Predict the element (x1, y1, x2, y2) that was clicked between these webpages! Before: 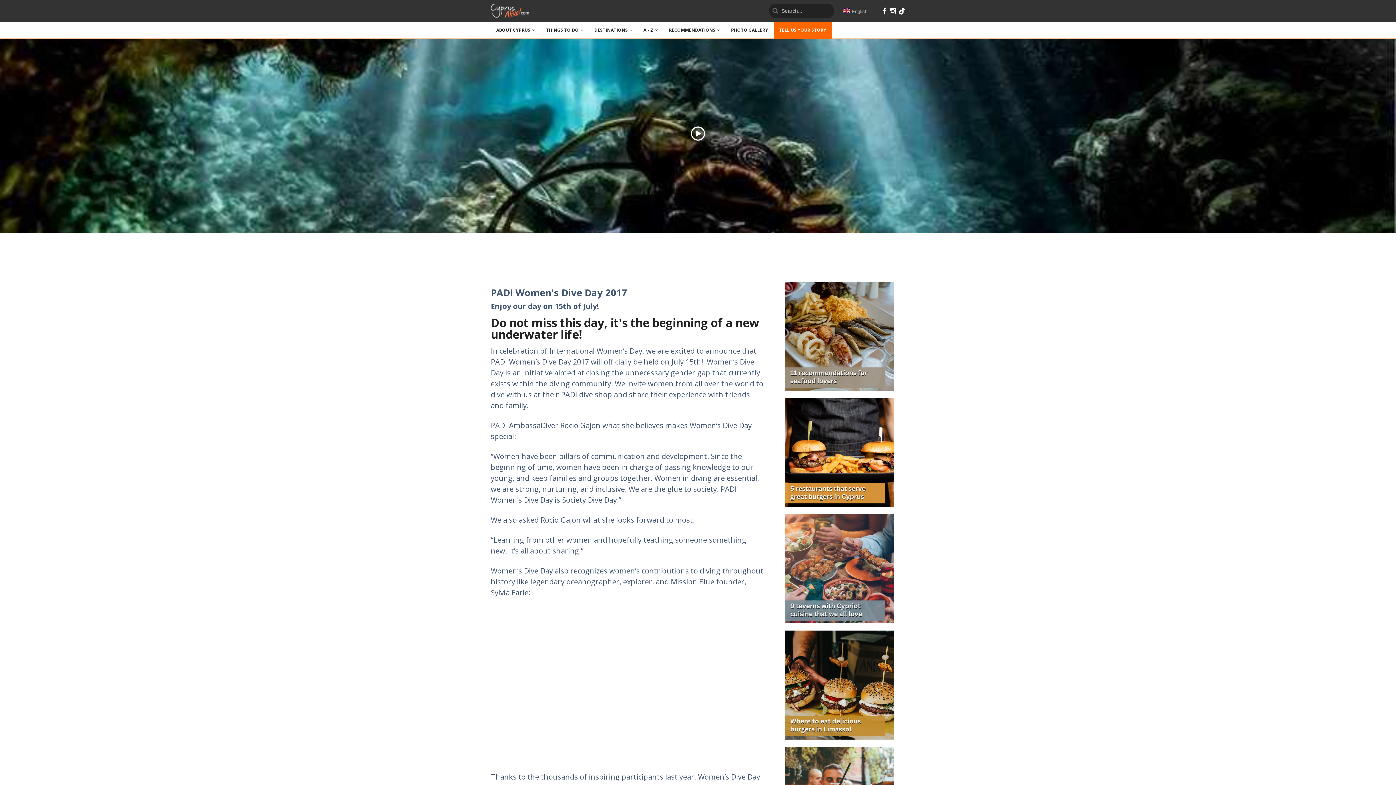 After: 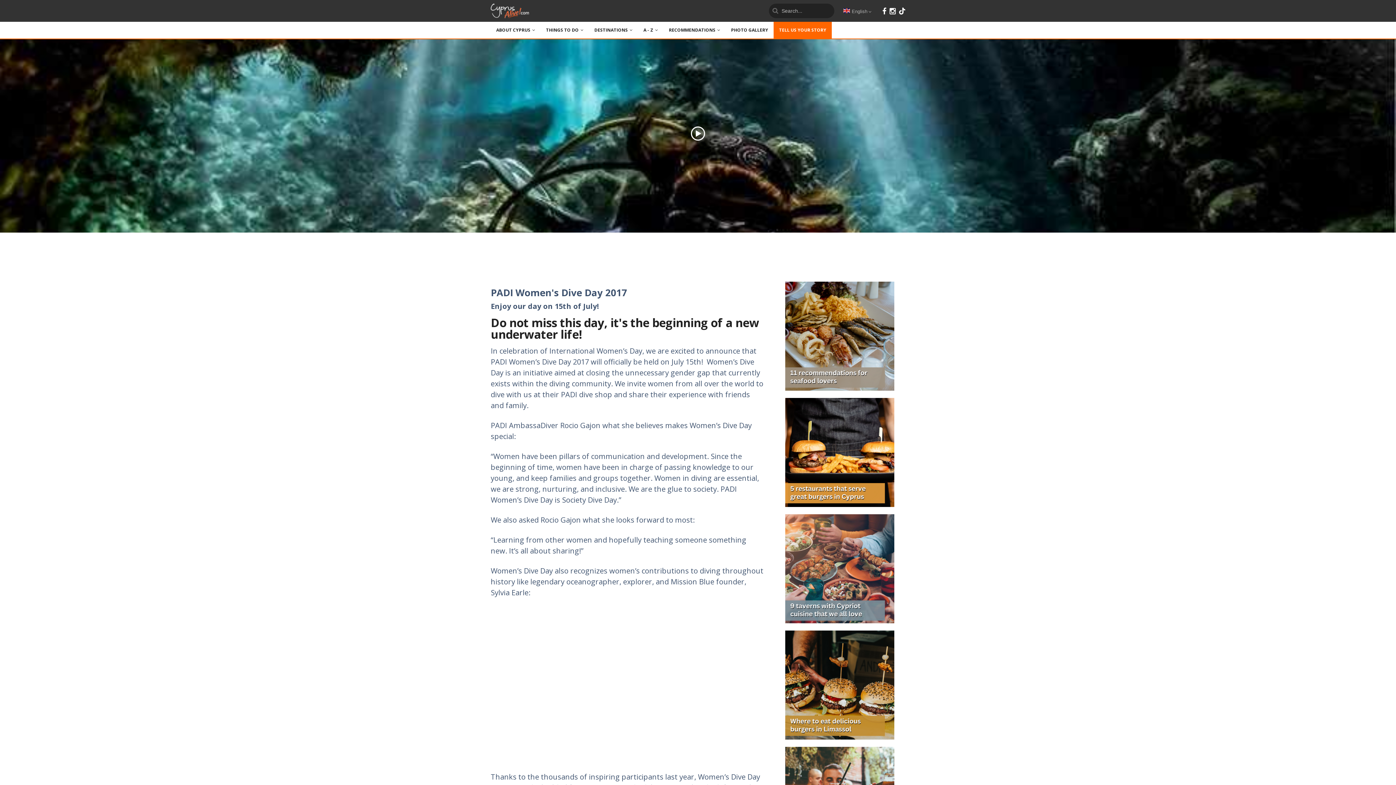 Action: bbox: (899, 7, 905, 14)